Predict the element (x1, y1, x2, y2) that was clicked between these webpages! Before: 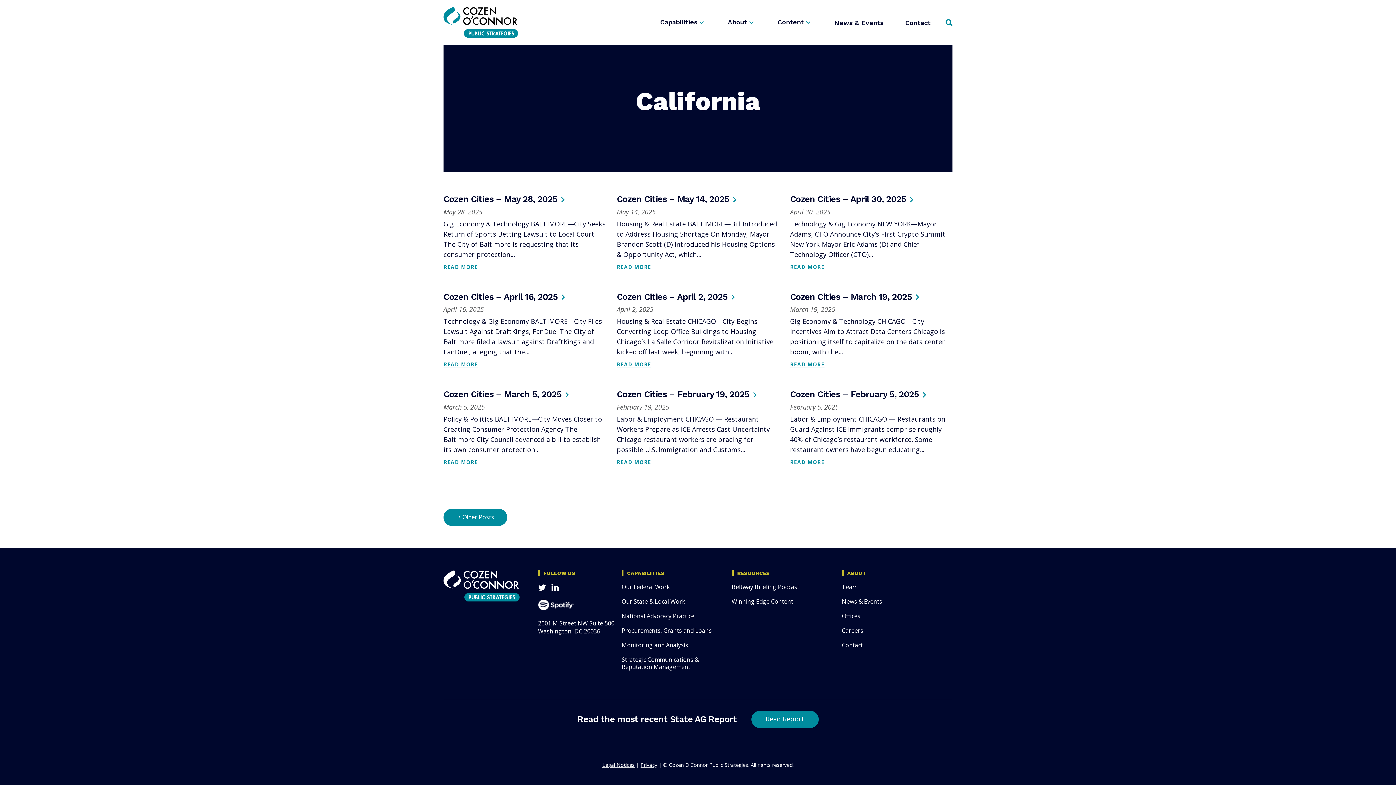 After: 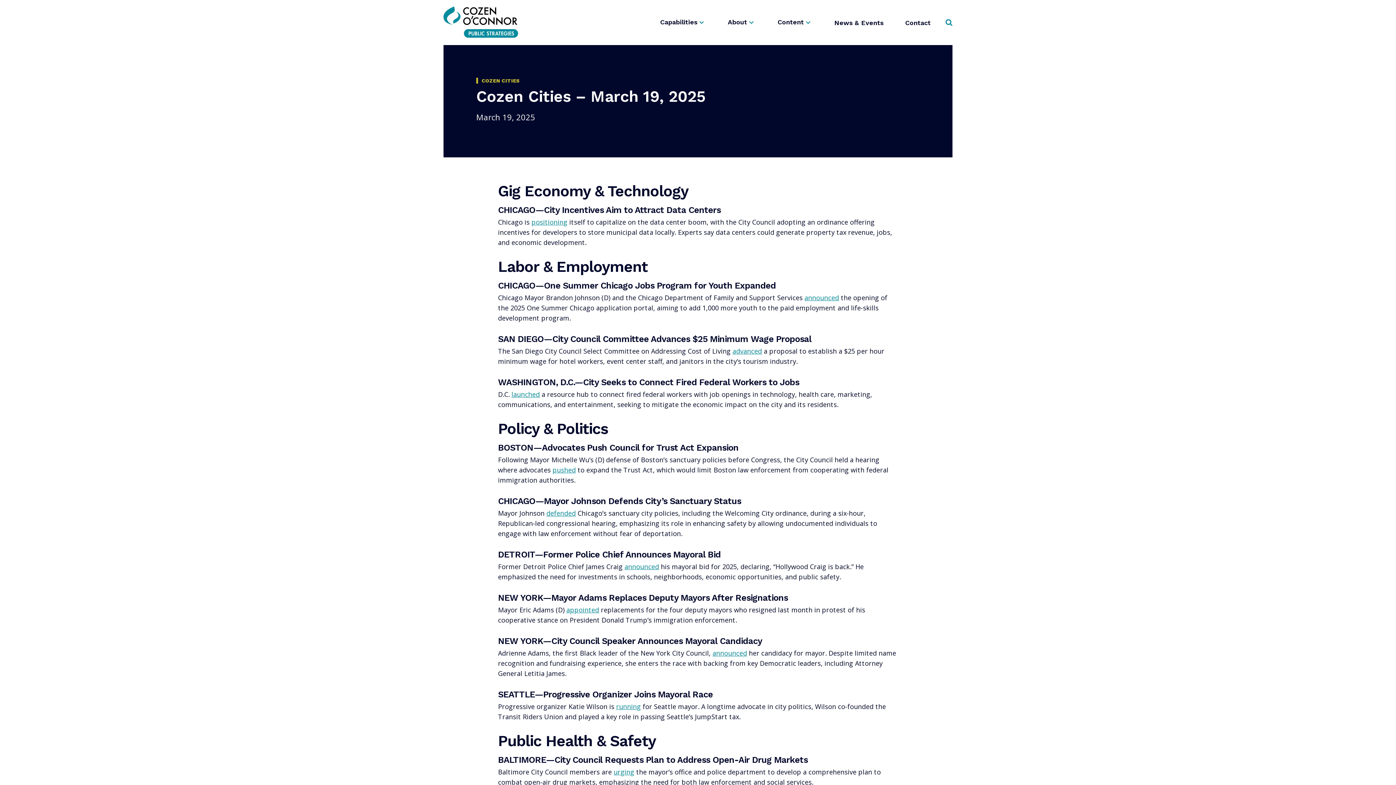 Action: label: READ MORE bbox: (790, 362, 824, 367)